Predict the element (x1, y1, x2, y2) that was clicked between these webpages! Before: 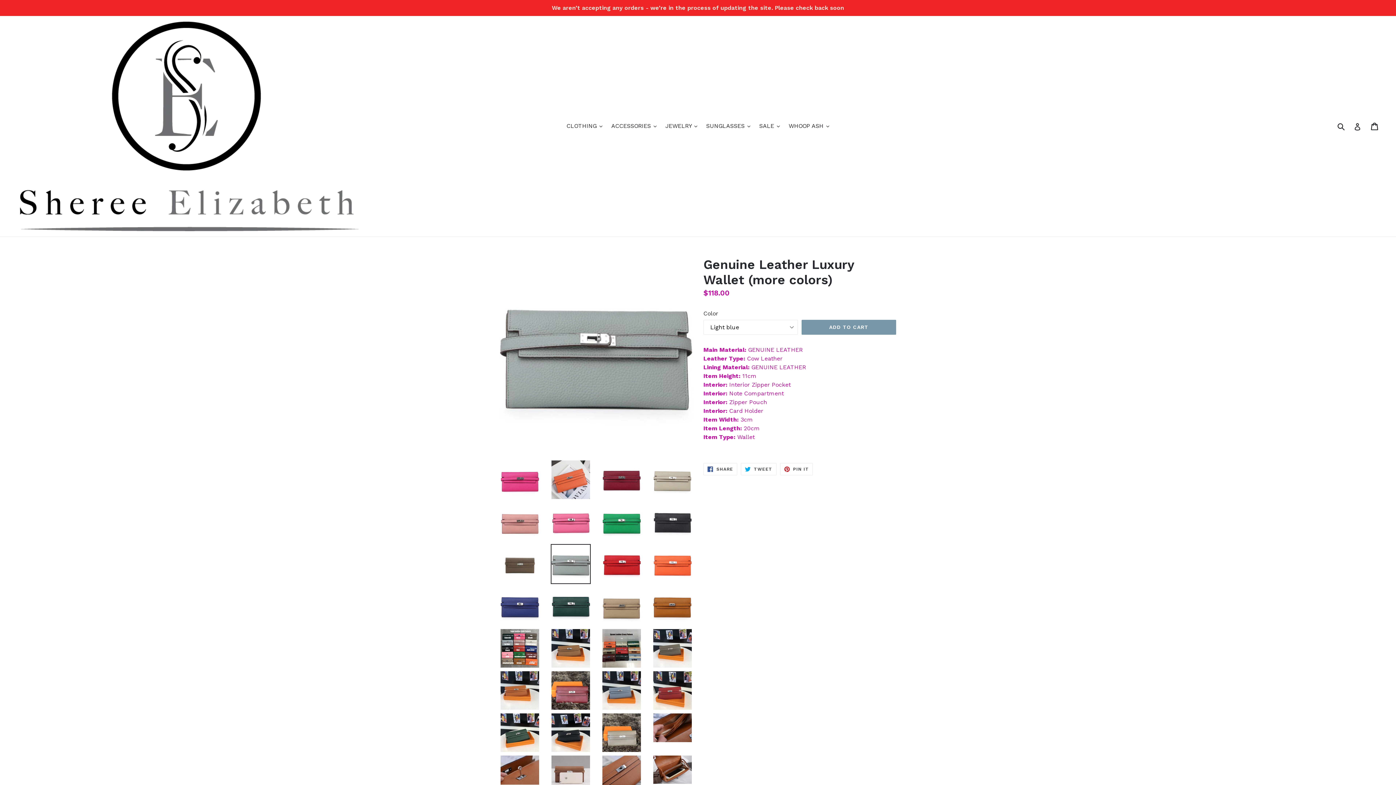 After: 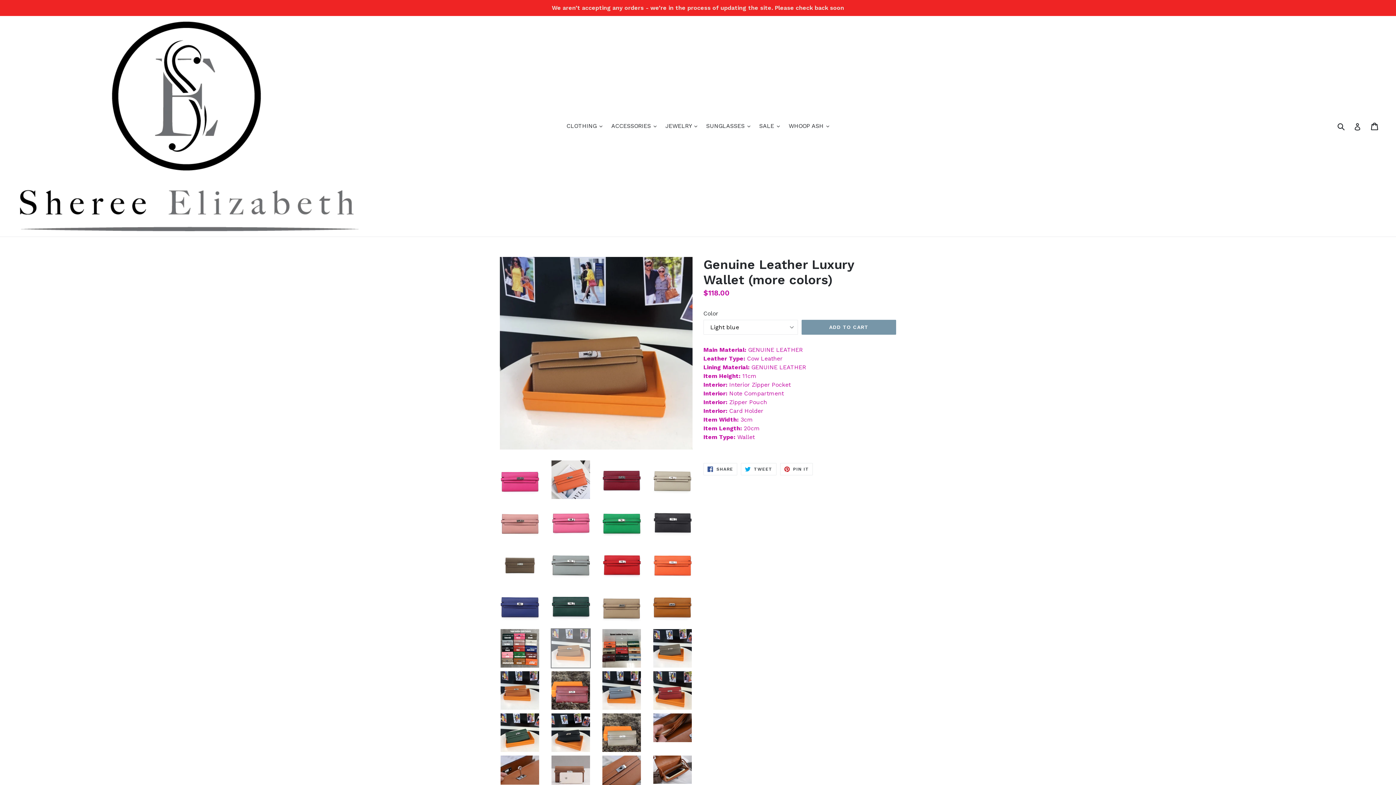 Action: bbox: (550, 628, 590, 668)